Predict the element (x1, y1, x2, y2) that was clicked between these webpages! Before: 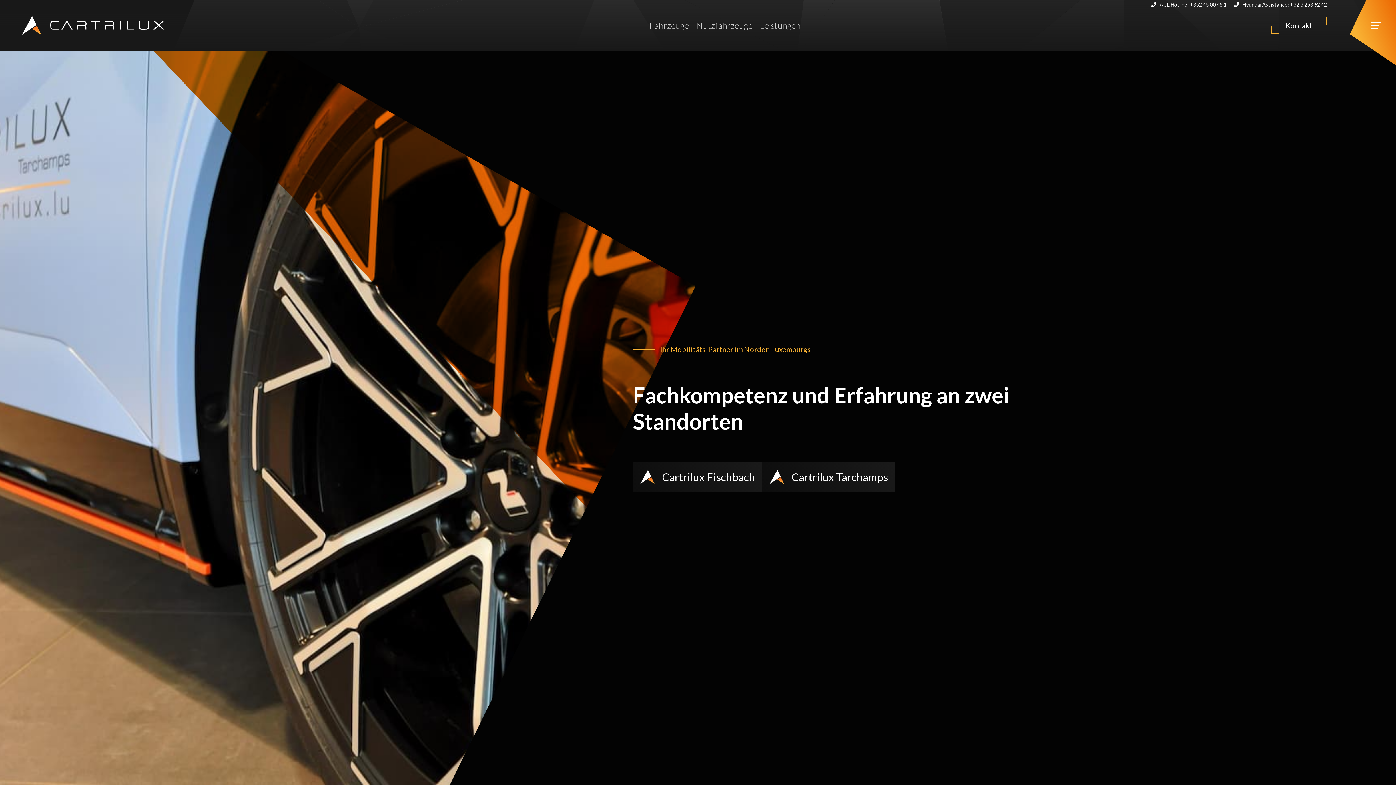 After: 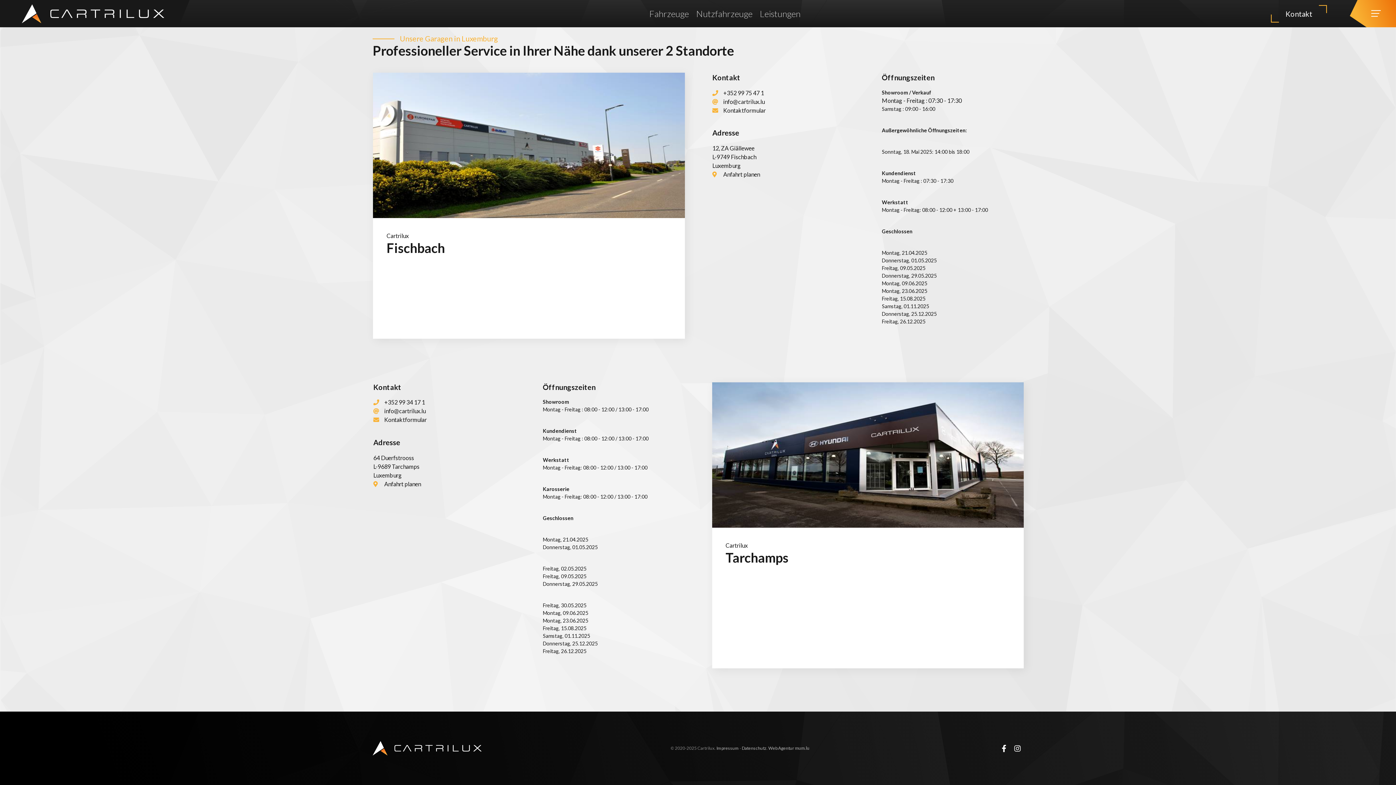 Action: label: Cartrilux Tarchamps bbox: (762, 461, 895, 492)